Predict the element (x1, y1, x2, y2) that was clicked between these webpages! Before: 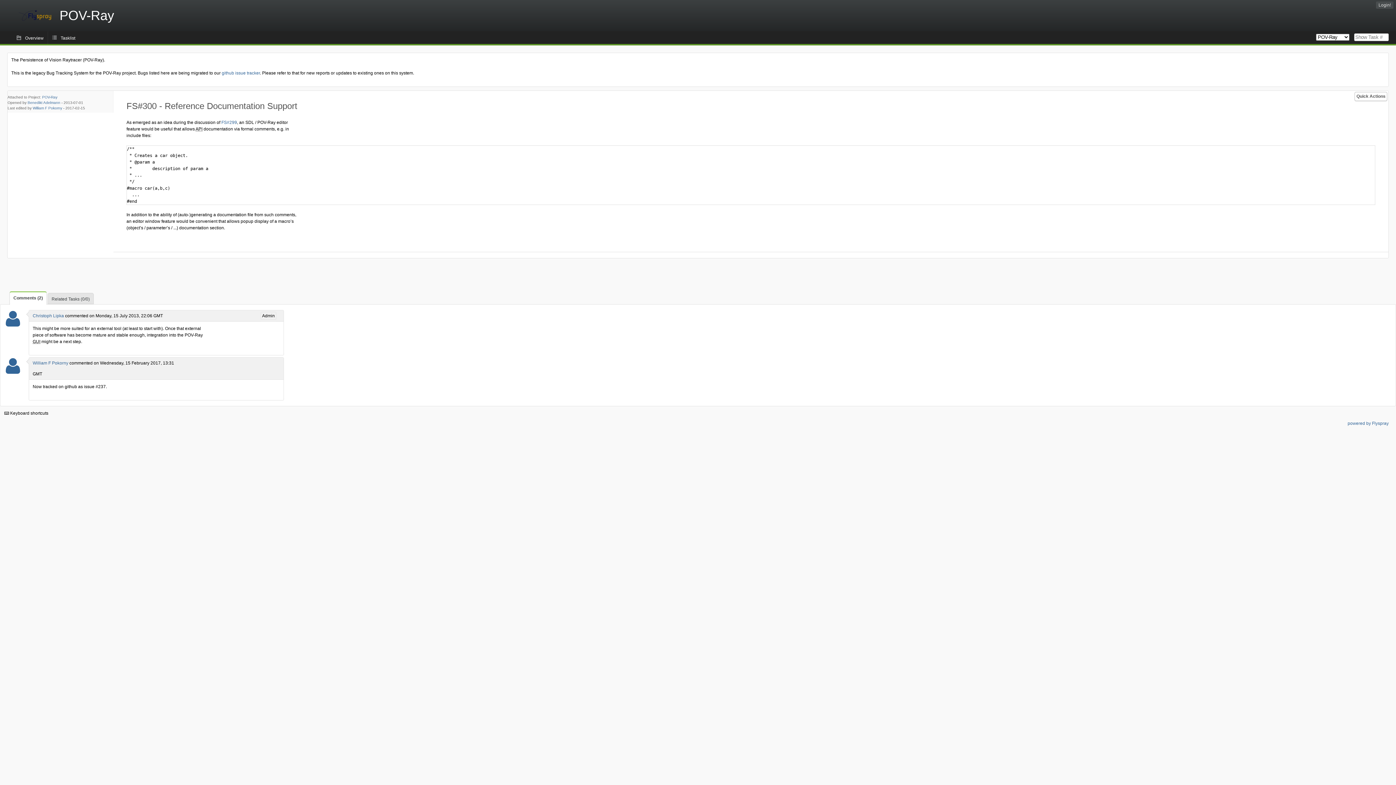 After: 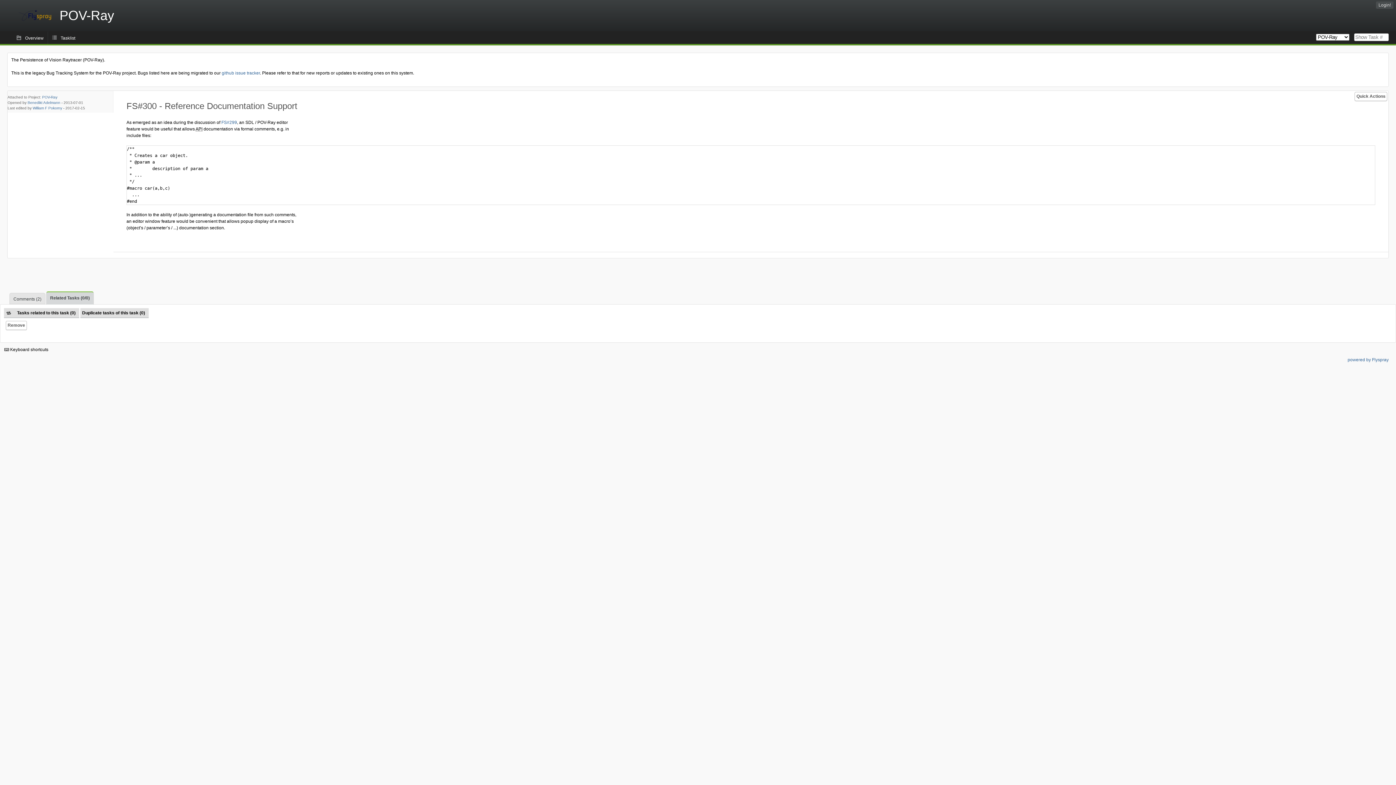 Action: bbox: (47, 293, 93, 304) label: Related Tasks (0/0)